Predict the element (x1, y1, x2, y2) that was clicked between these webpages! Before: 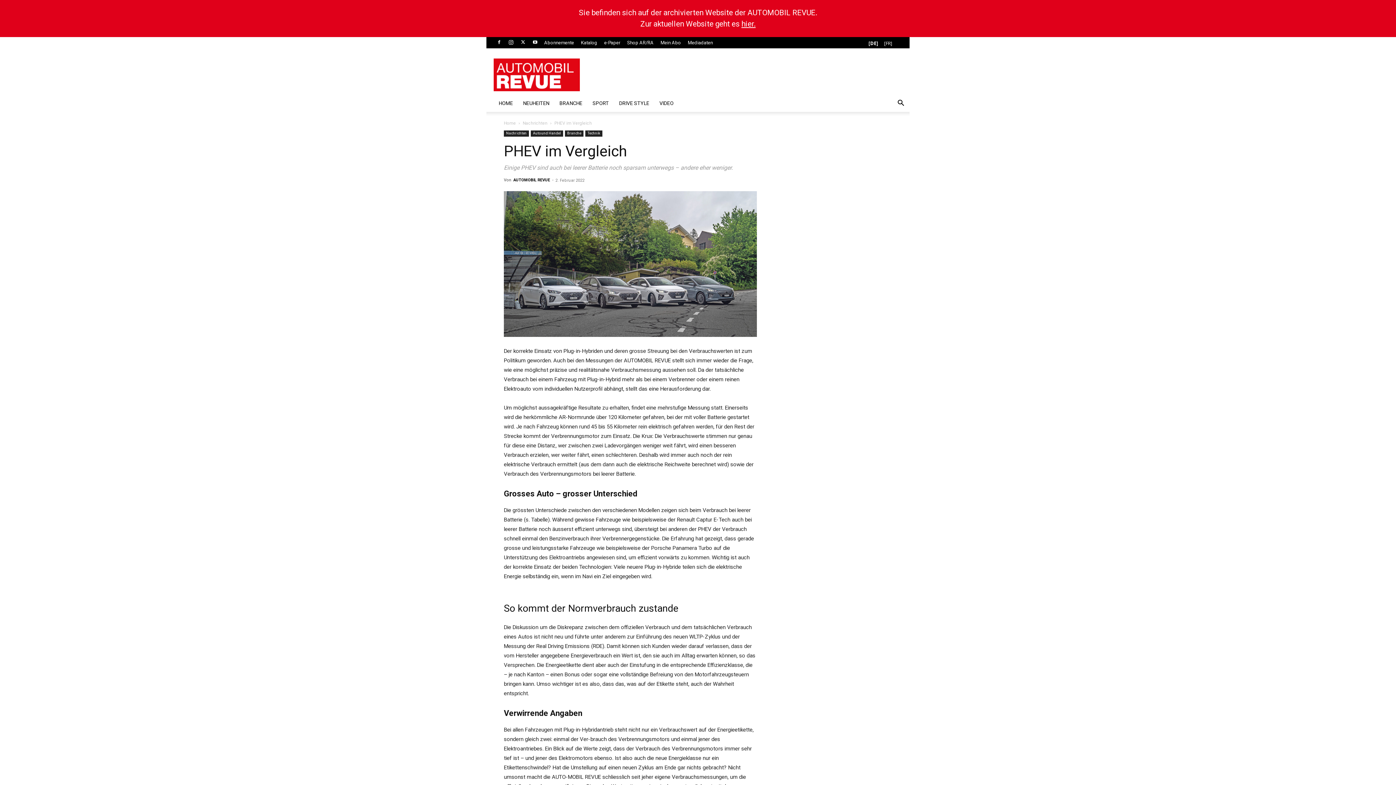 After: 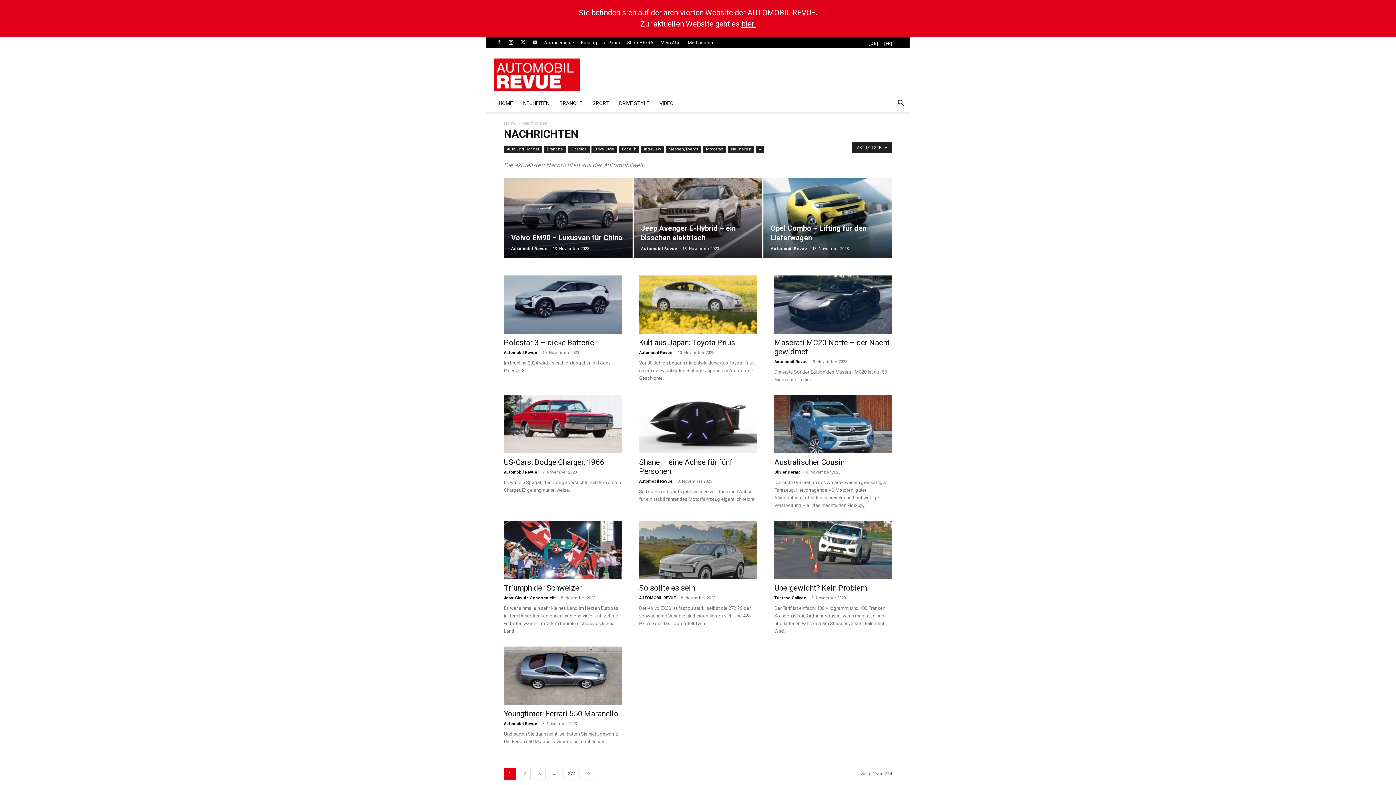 Action: bbox: (522, 120, 547, 125) label: Nachrichten